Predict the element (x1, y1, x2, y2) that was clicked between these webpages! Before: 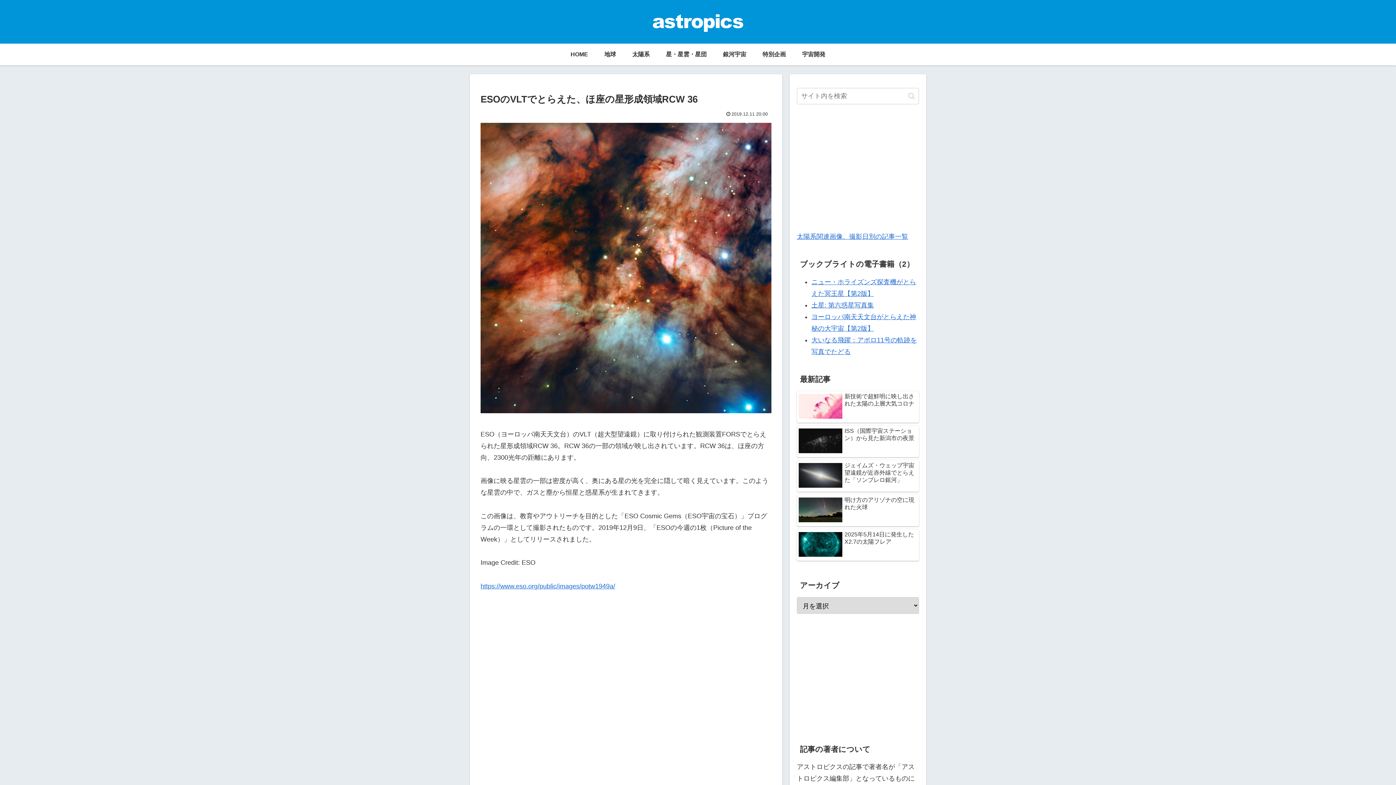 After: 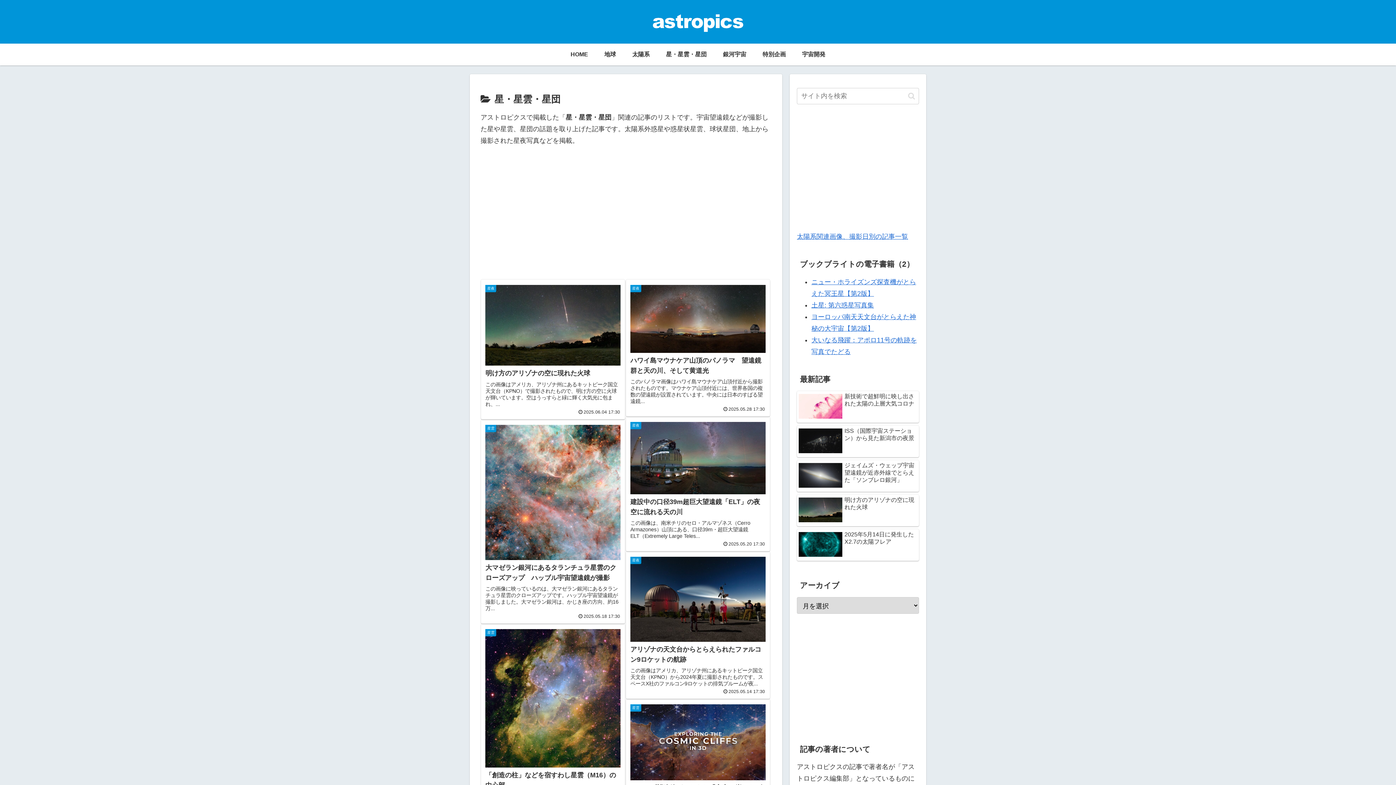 Action: bbox: (658, 43, 715, 65) label: 星・星雲・星団